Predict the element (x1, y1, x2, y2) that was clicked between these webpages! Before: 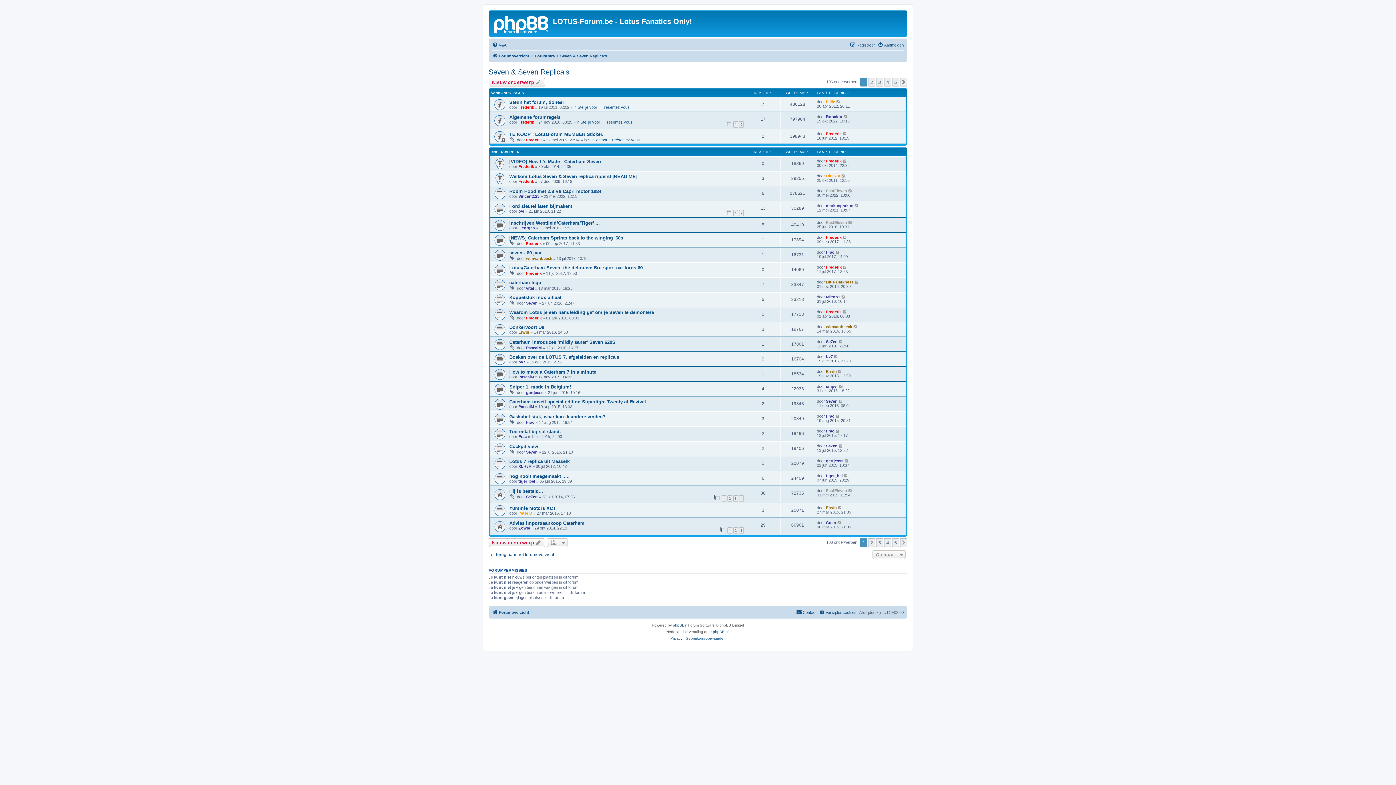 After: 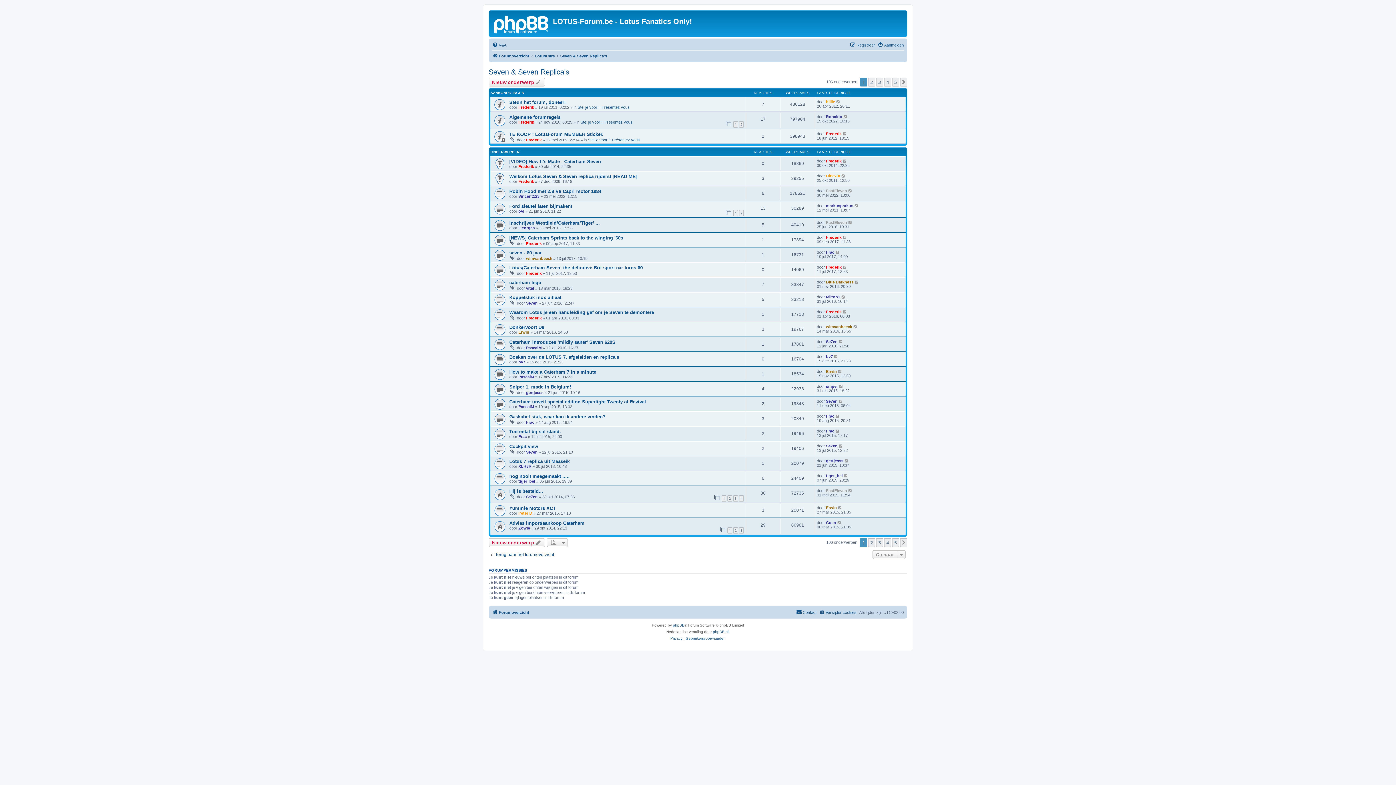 Action: label: Seven & Seven Replica's bbox: (488, 68, 569, 76)